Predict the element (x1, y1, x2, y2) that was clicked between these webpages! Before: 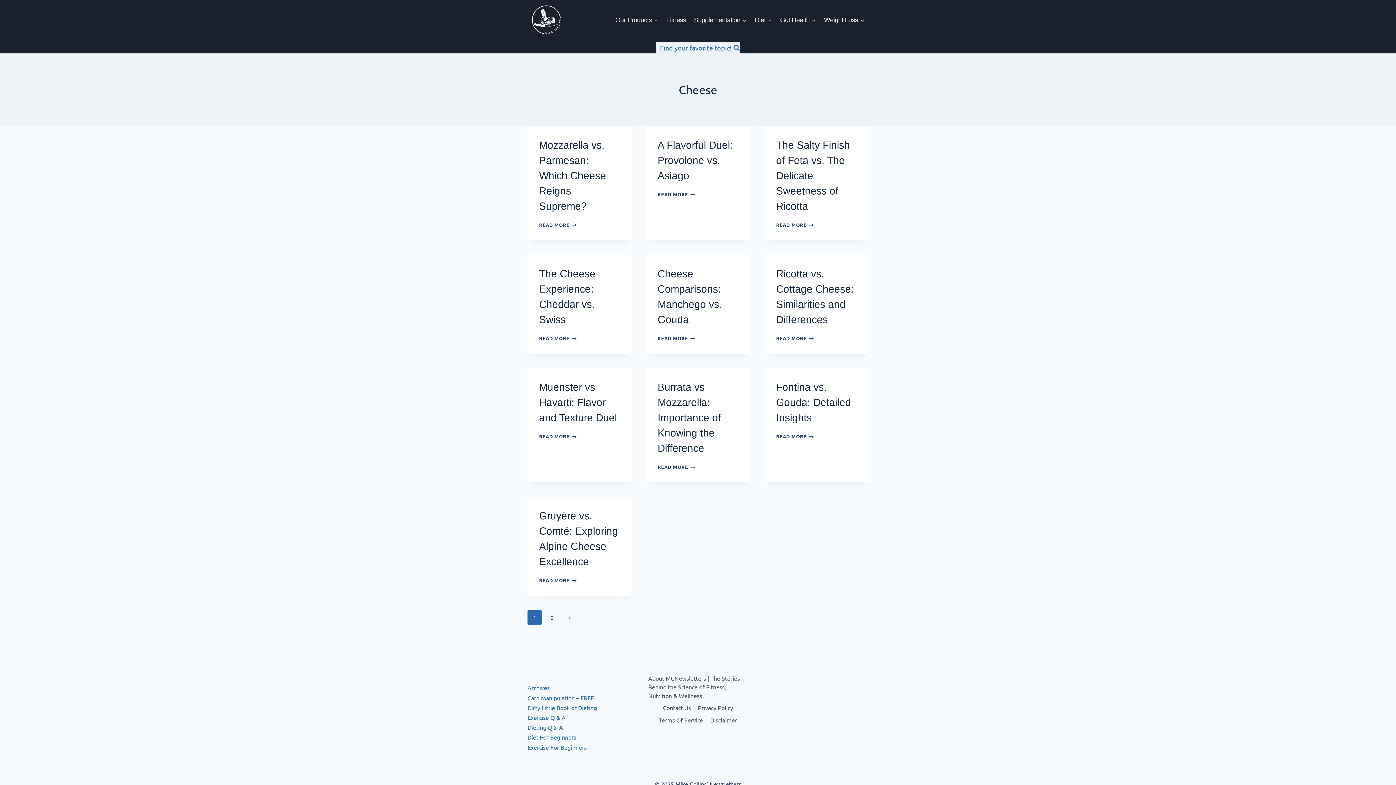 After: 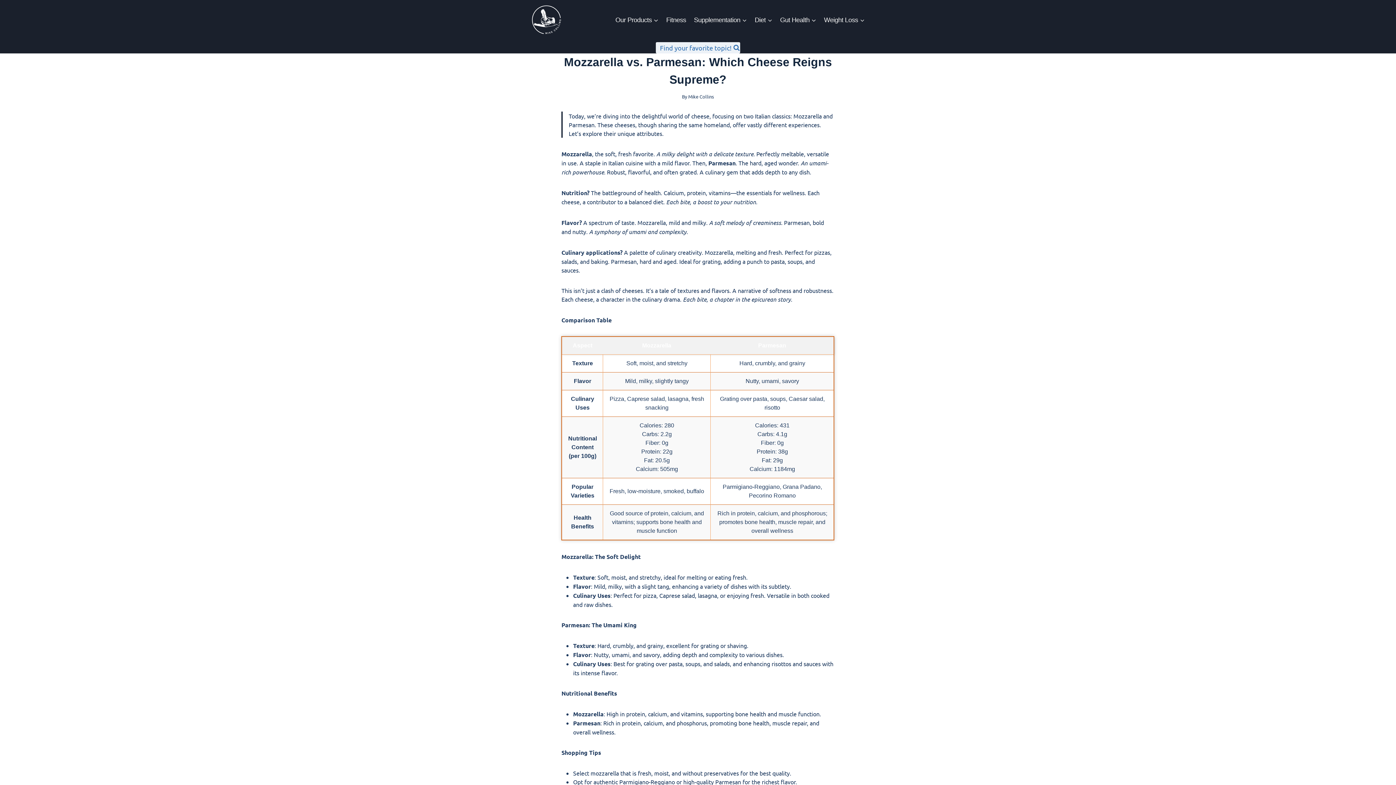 Action: bbox: (539, 139, 606, 212) label: Mozzarella vs. Parmesan: Which Cheese Reigns Supreme?